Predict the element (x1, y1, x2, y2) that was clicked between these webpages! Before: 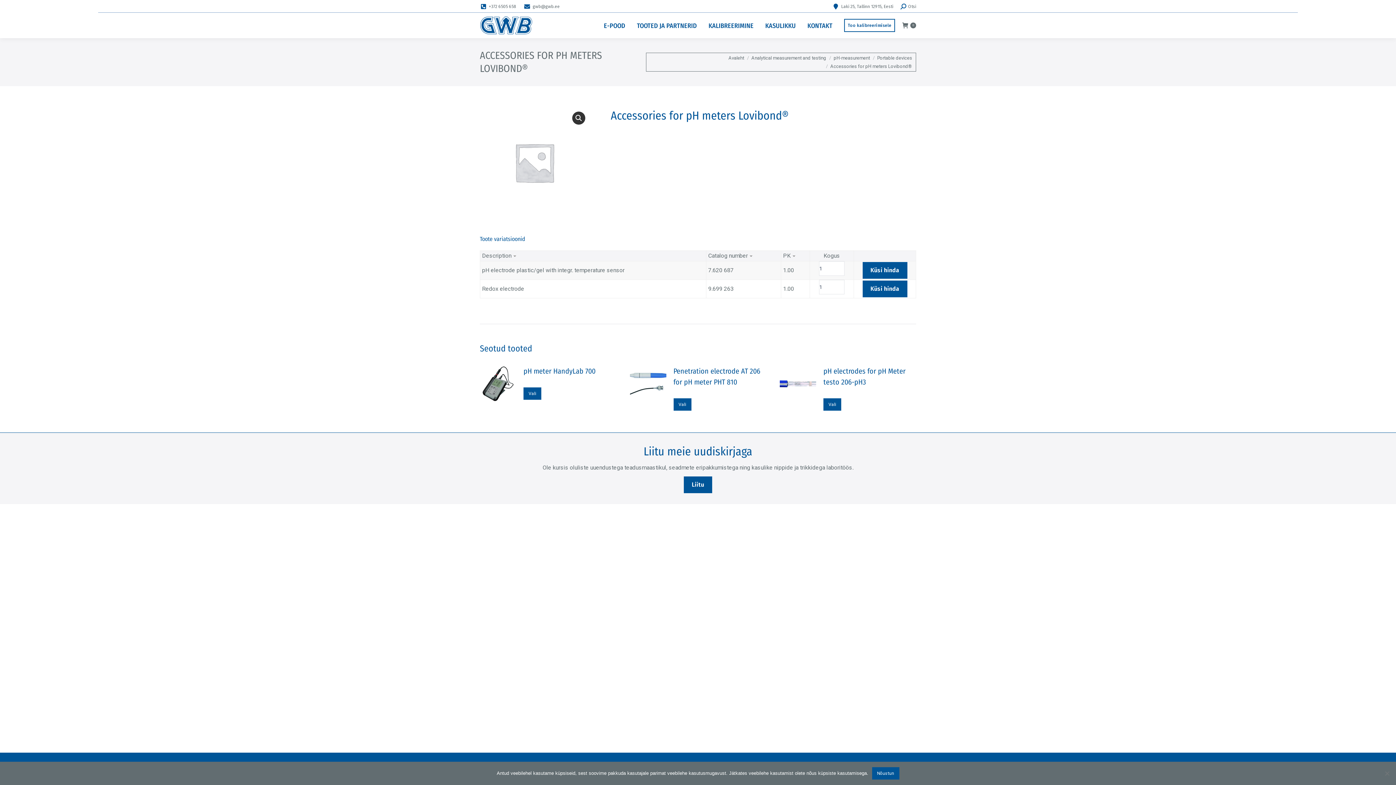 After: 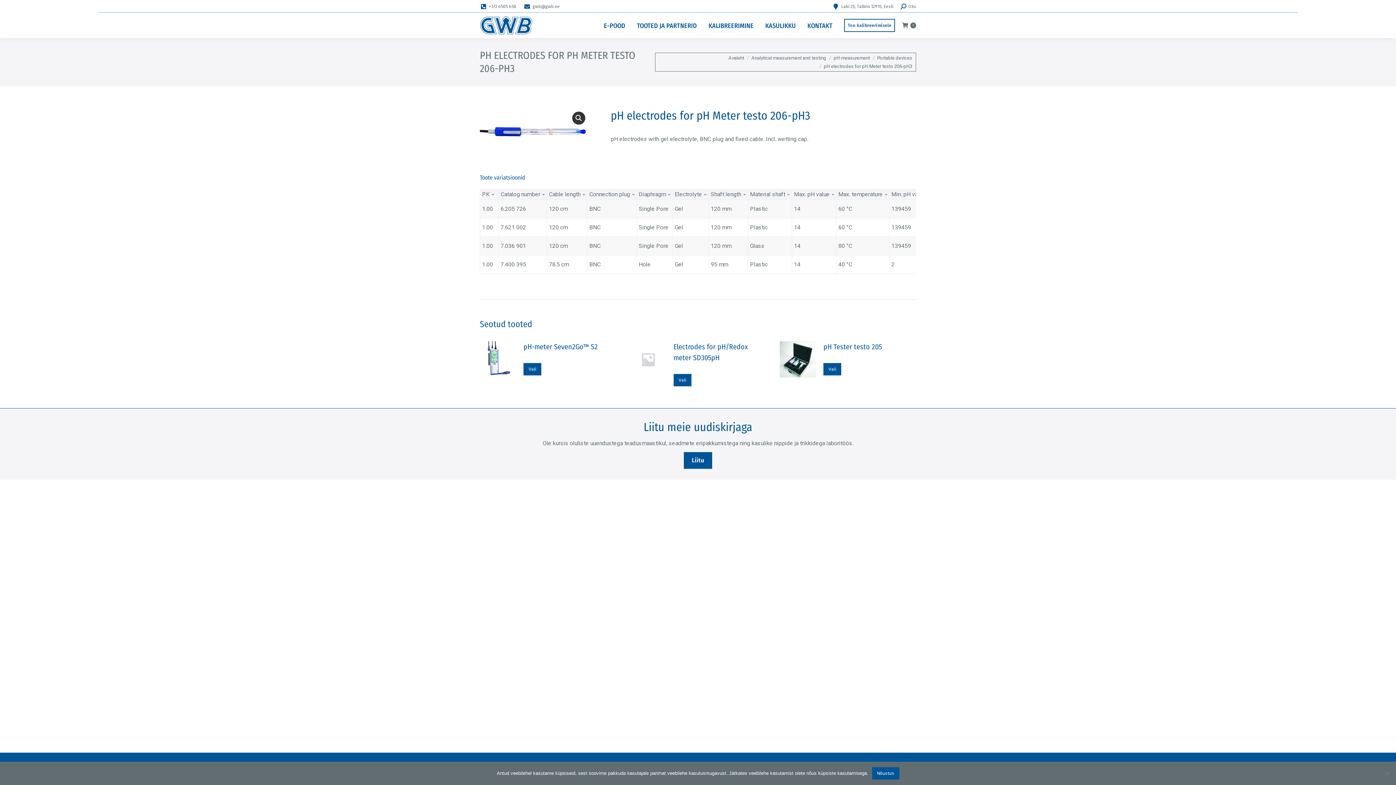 Action: label: Vali tootele “pH electrodes for pH Meter testo 206-pH3” omadused bbox: (823, 398, 841, 410)